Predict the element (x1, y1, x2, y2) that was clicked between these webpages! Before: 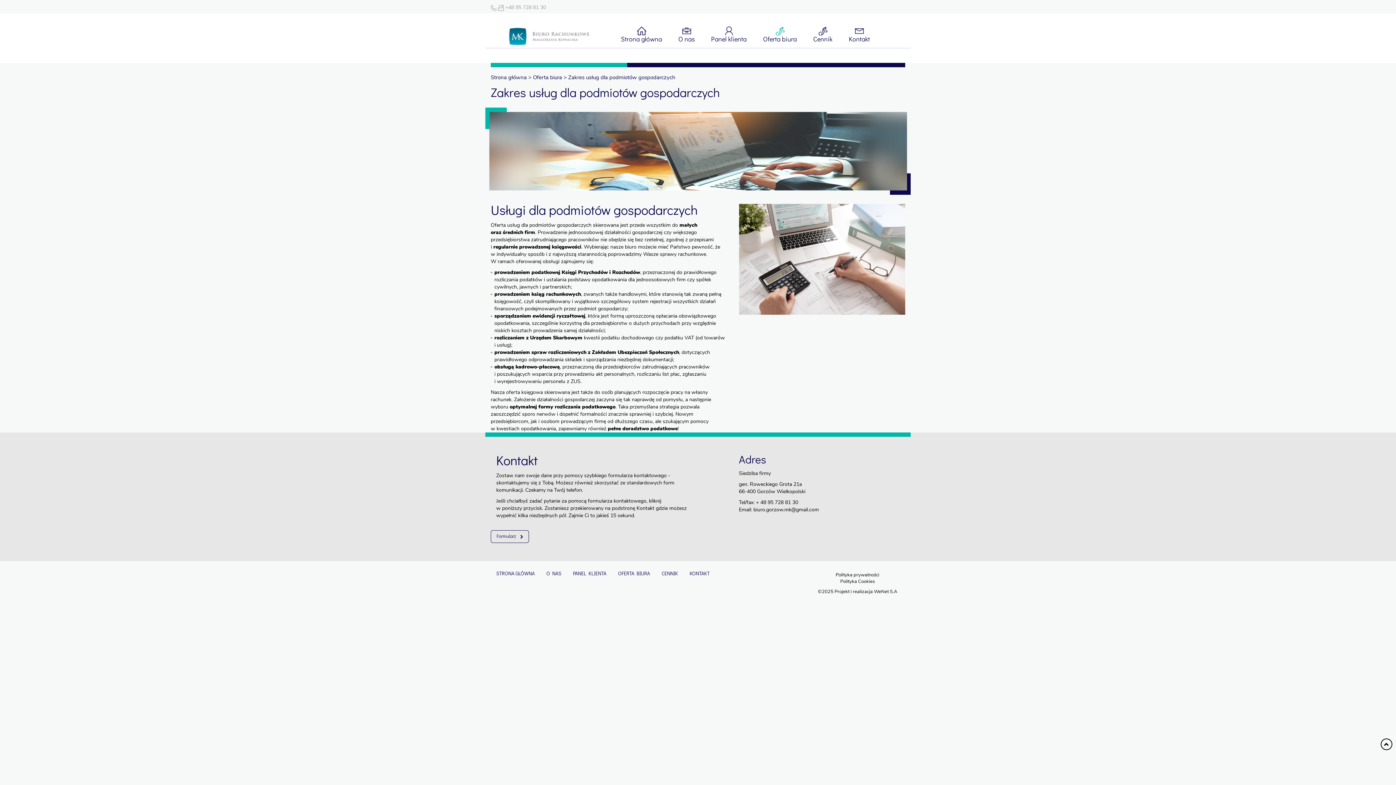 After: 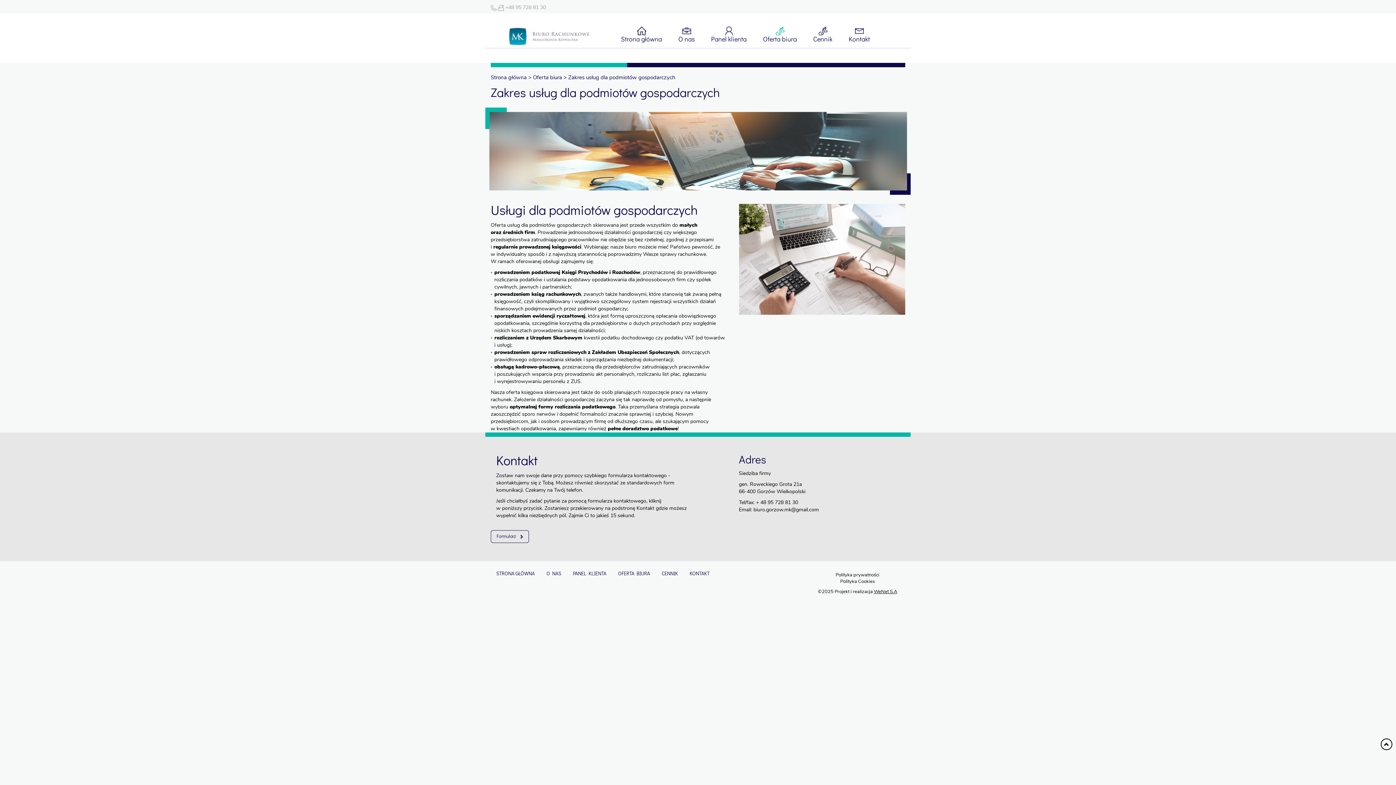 Action: bbox: (874, 589, 897, 594) label: WeNet S.A